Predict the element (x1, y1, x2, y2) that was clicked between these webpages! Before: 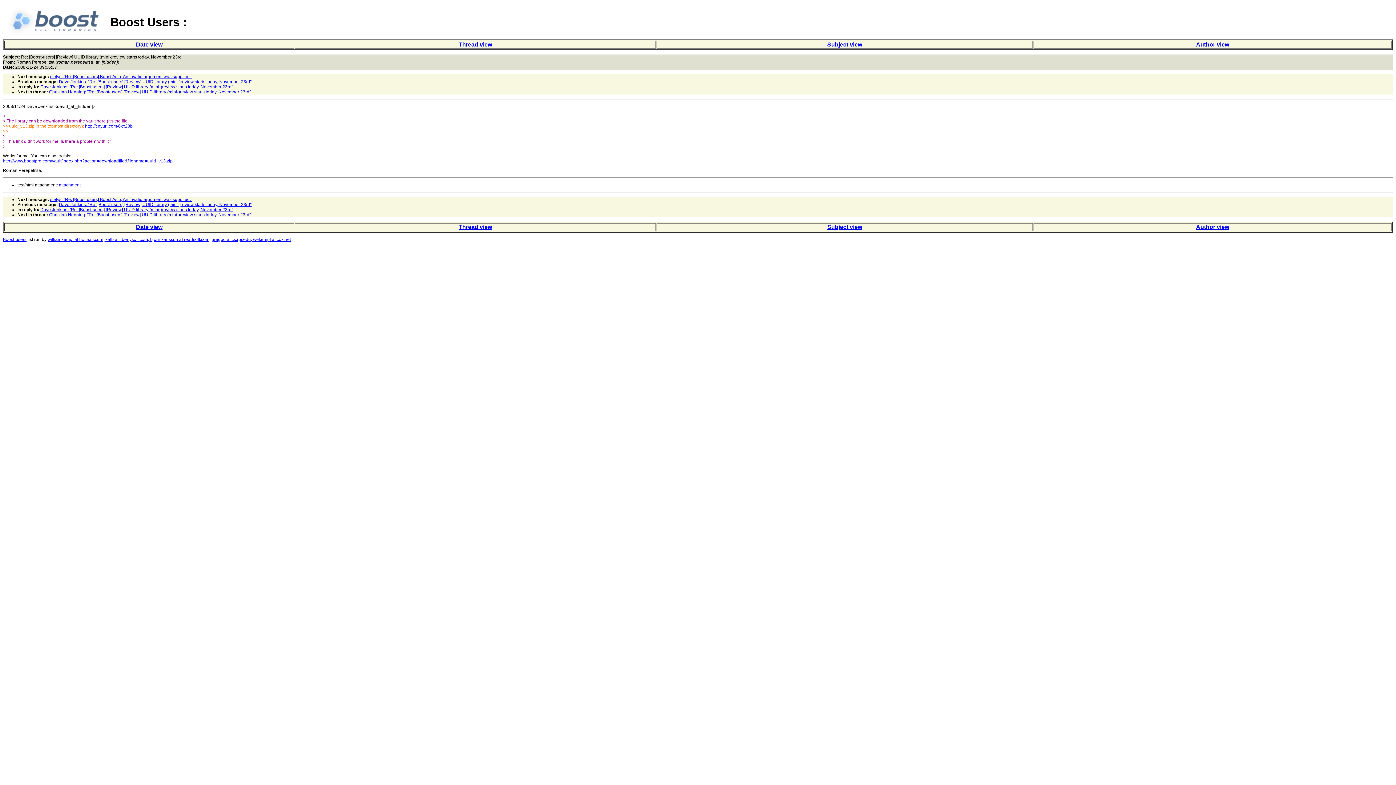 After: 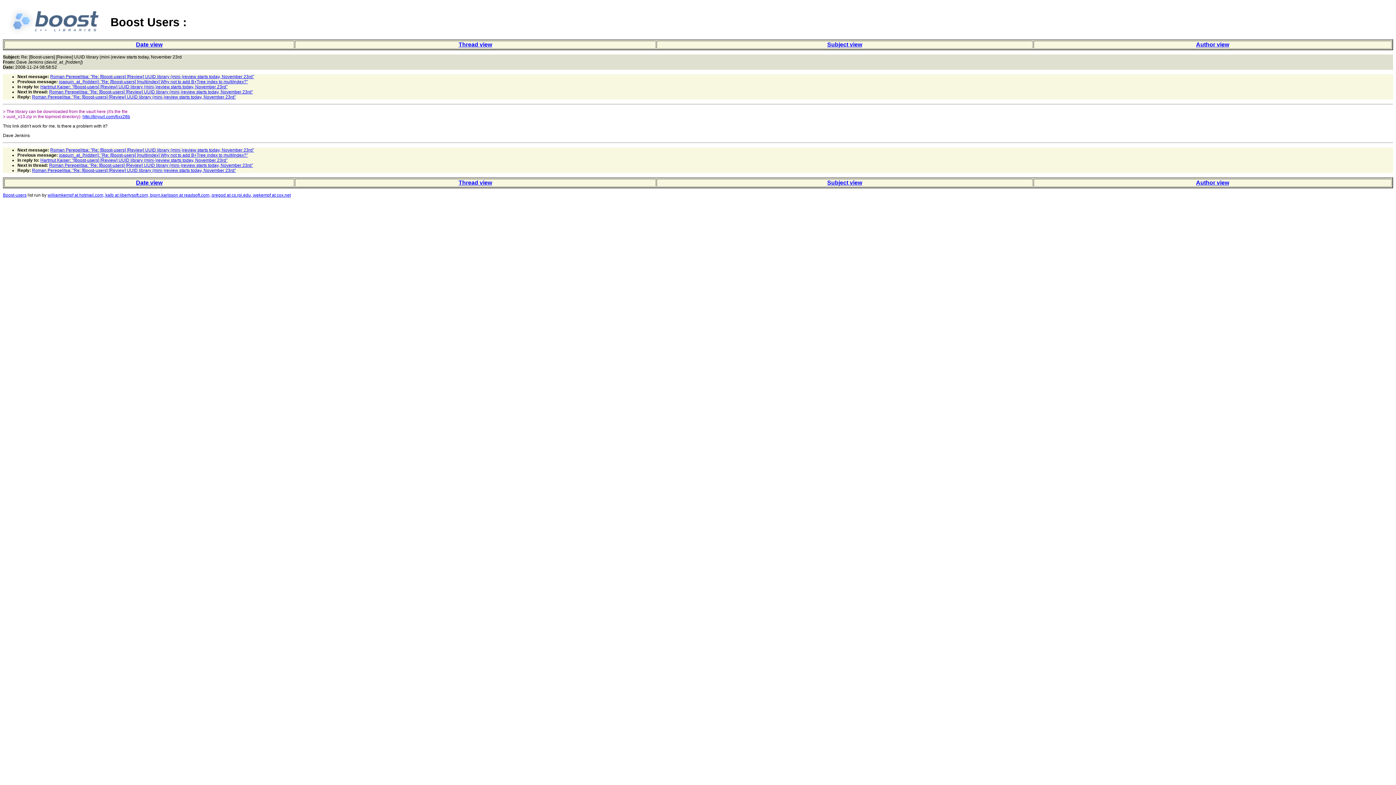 Action: label: Dave Jenkins: "Re: [Boost-users] [Review] UUID library (mini-)review starts today, November 23rd" bbox: (40, 84, 233, 89)